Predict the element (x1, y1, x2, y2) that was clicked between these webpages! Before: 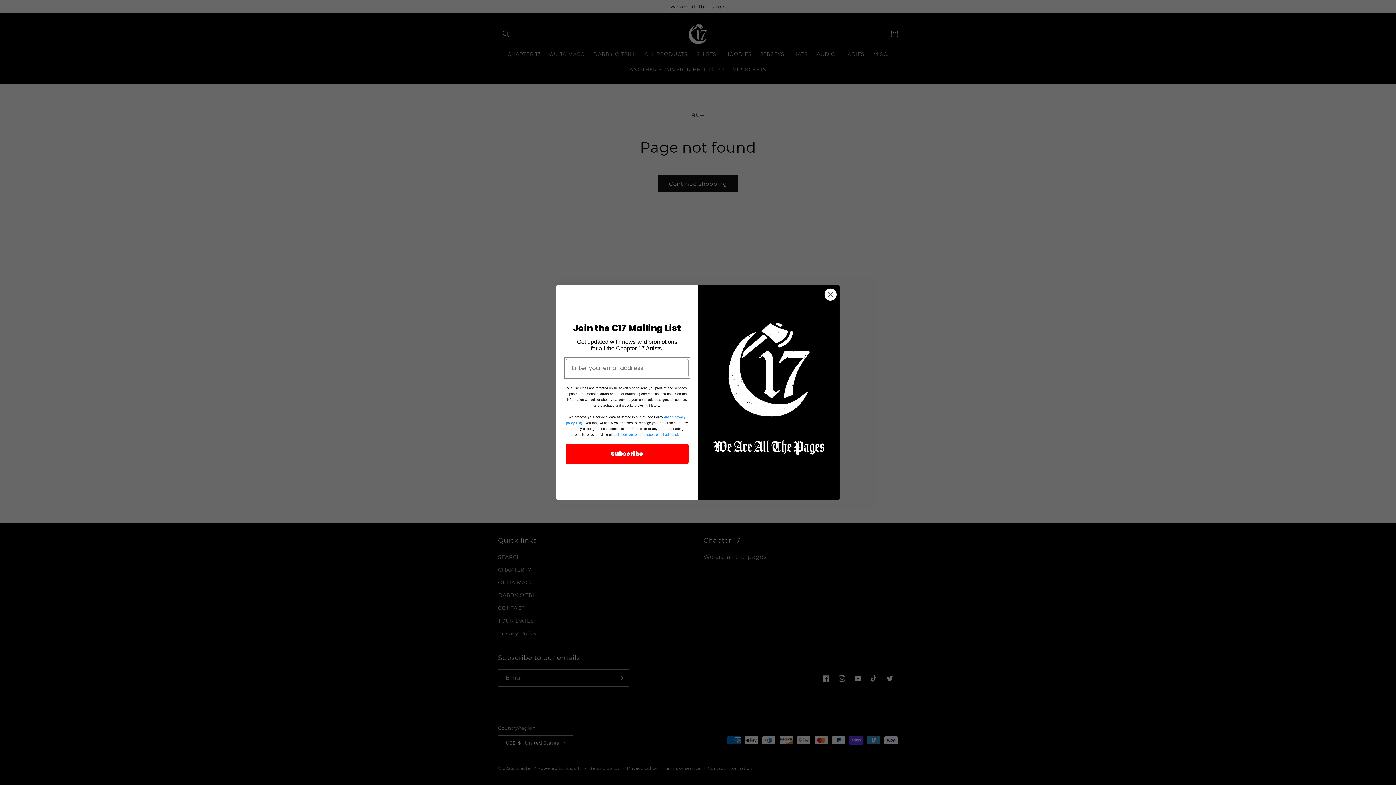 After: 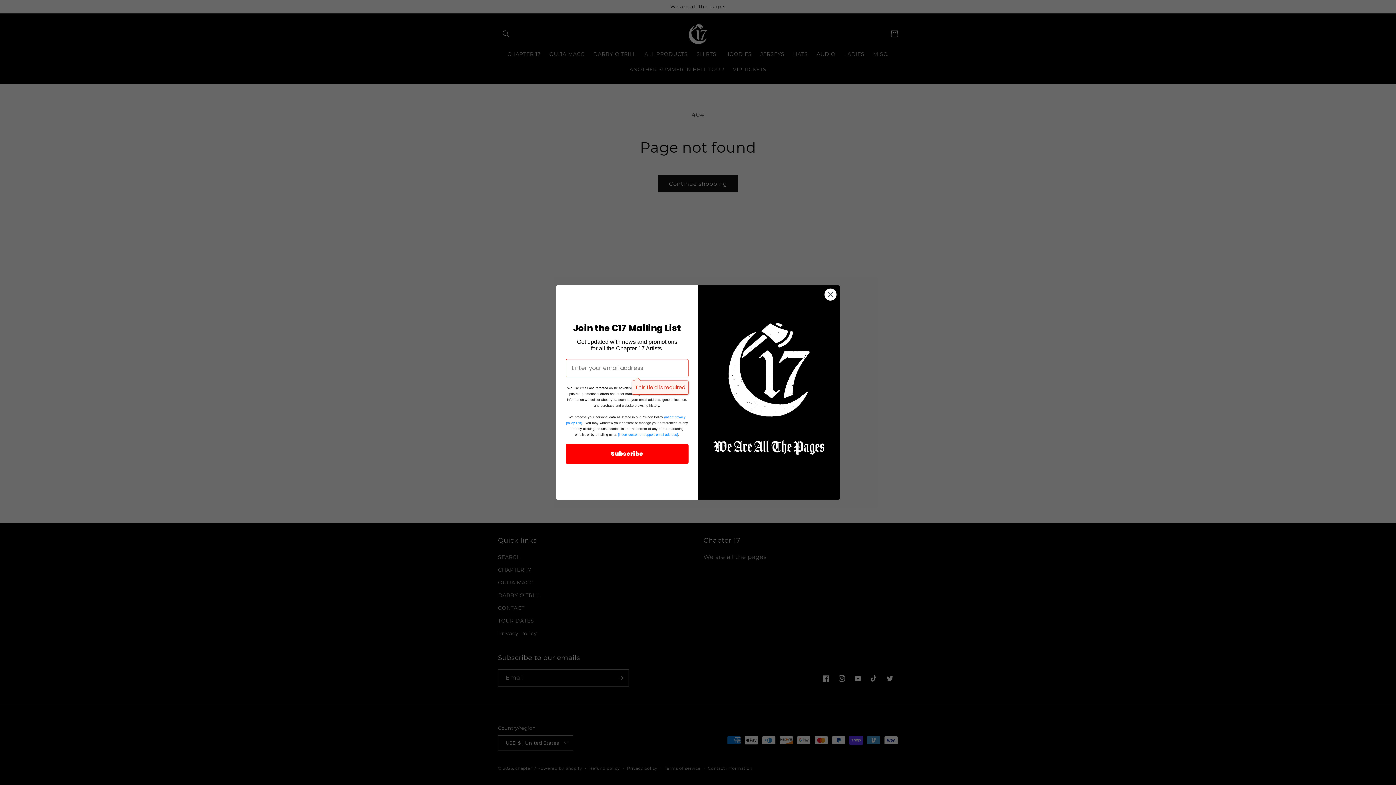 Action: label: Subscribe bbox: (565, 444, 688, 463)